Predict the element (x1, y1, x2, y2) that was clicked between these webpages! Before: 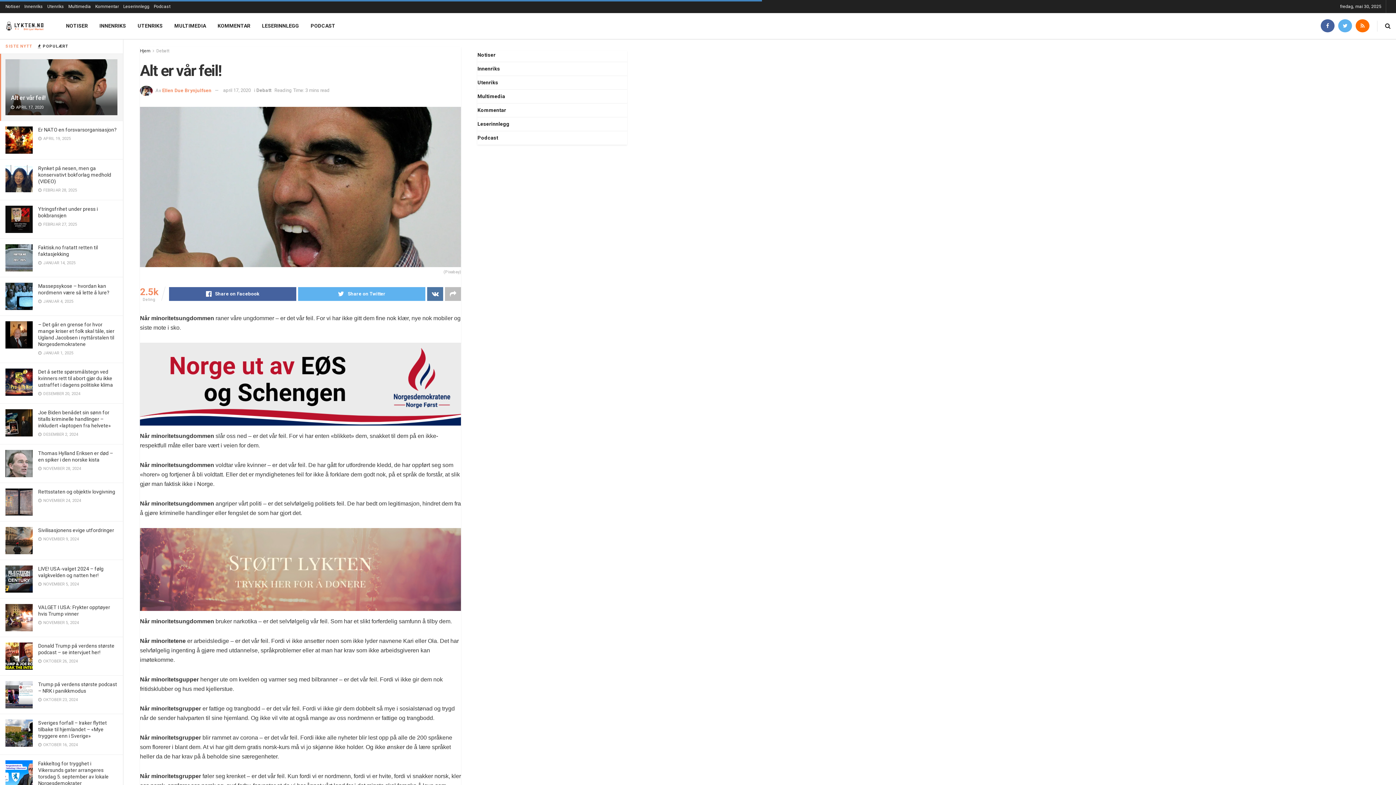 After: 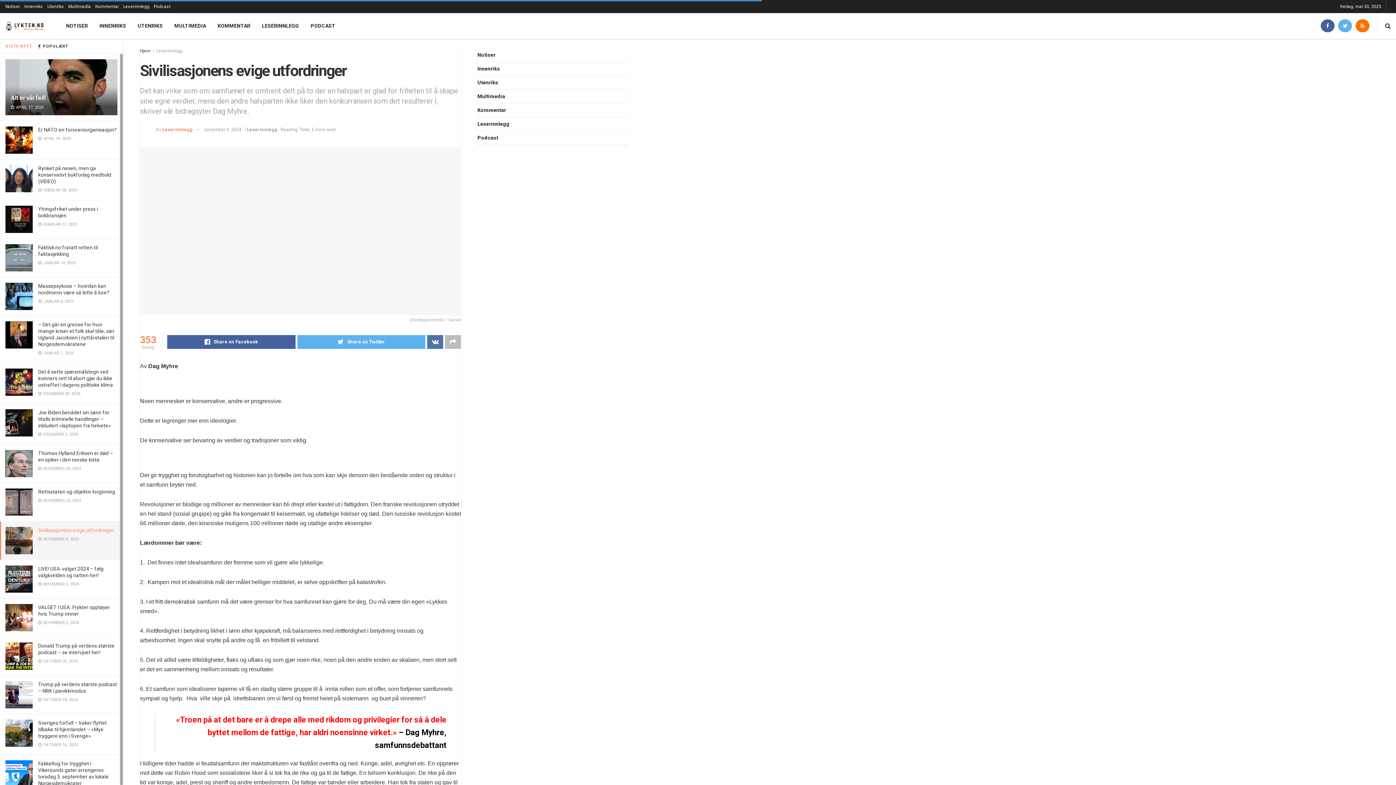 Action: label: Sivilisasjonens evige utfordringer bbox: (38, 527, 114, 533)